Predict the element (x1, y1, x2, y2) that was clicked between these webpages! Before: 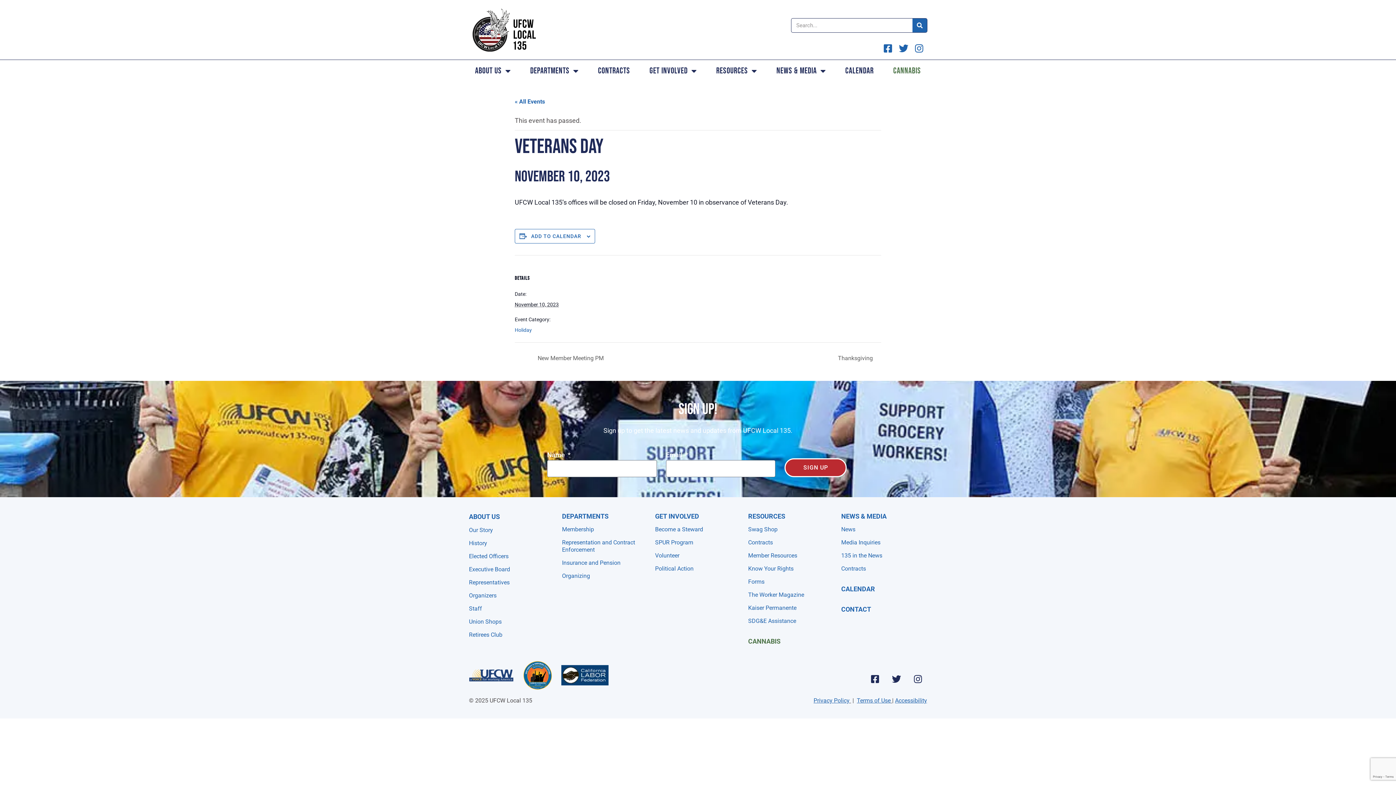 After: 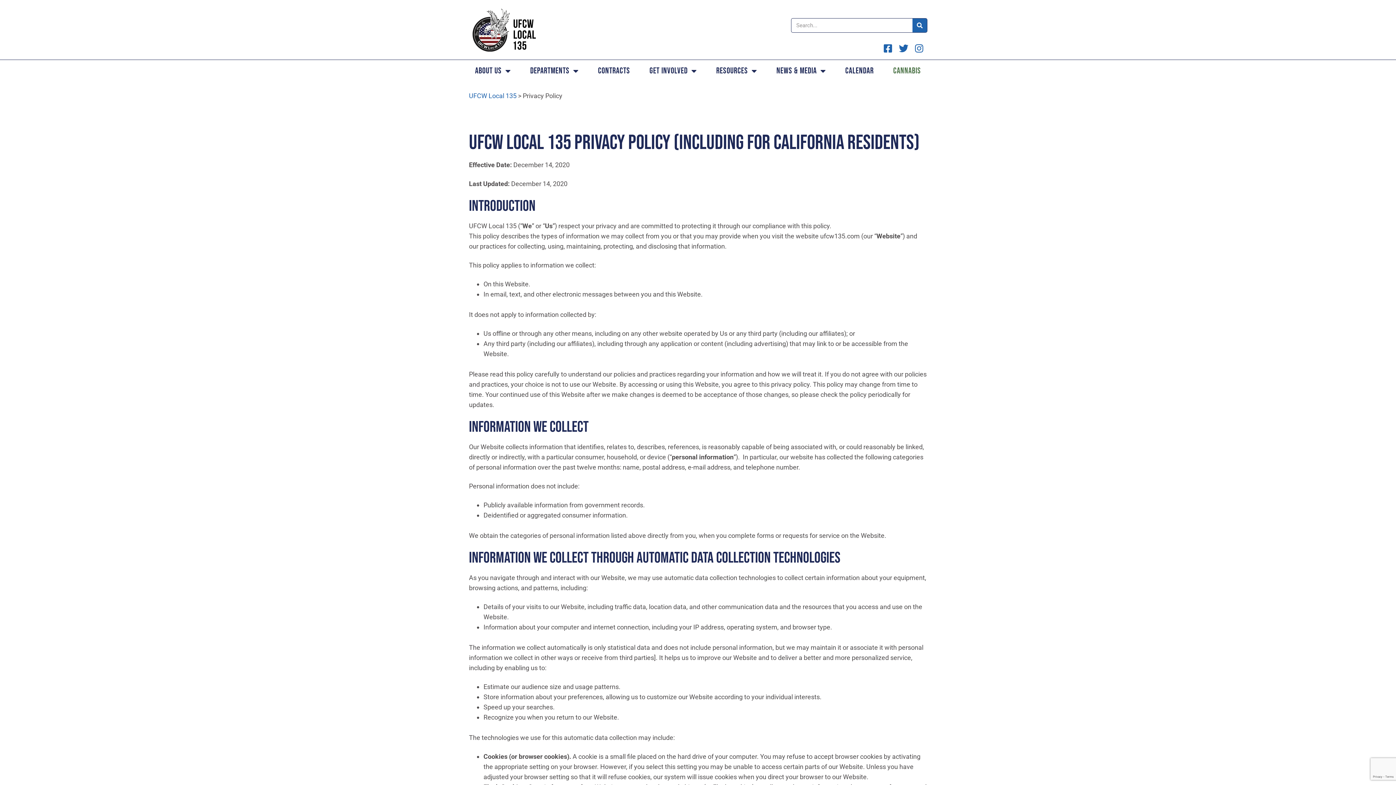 Action: bbox: (813, 697, 849, 704) label: Privacy Policy